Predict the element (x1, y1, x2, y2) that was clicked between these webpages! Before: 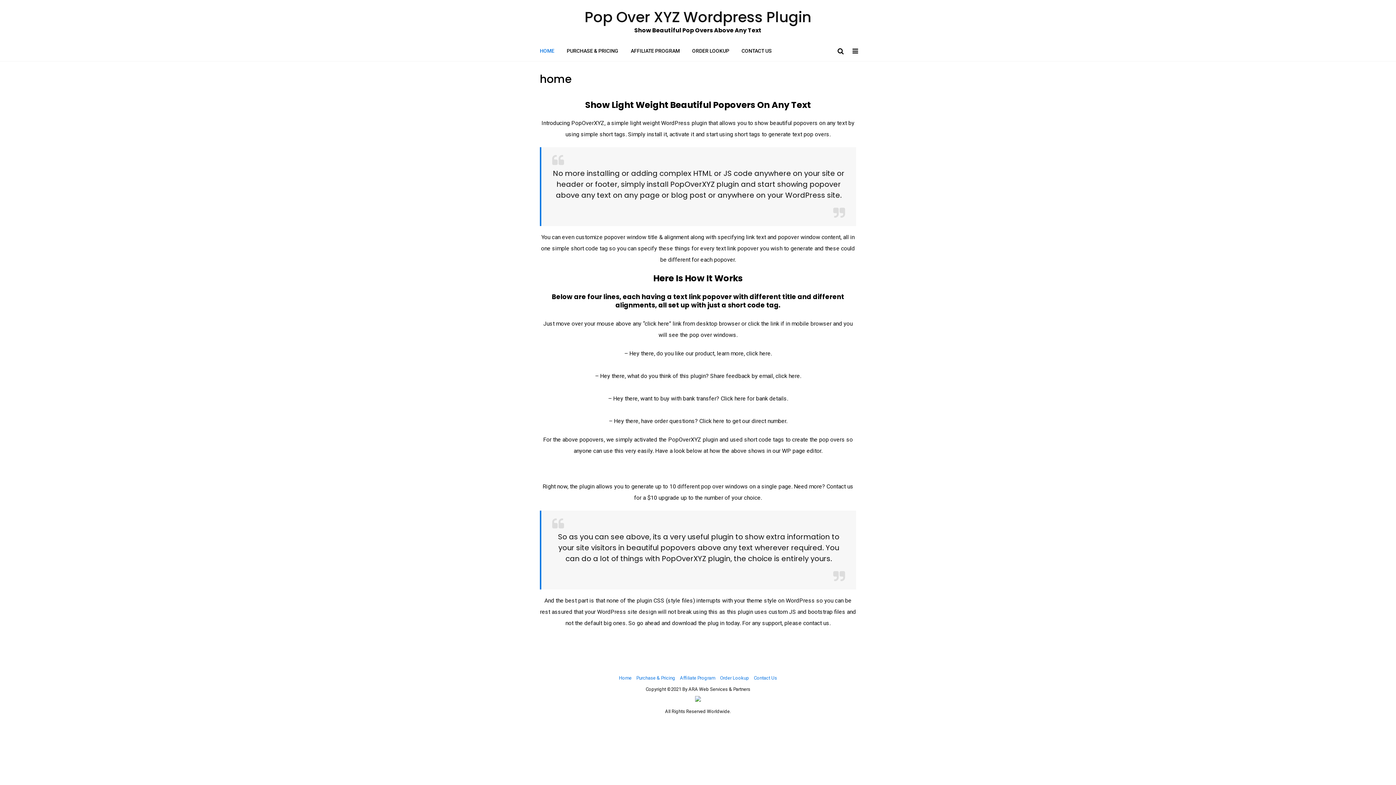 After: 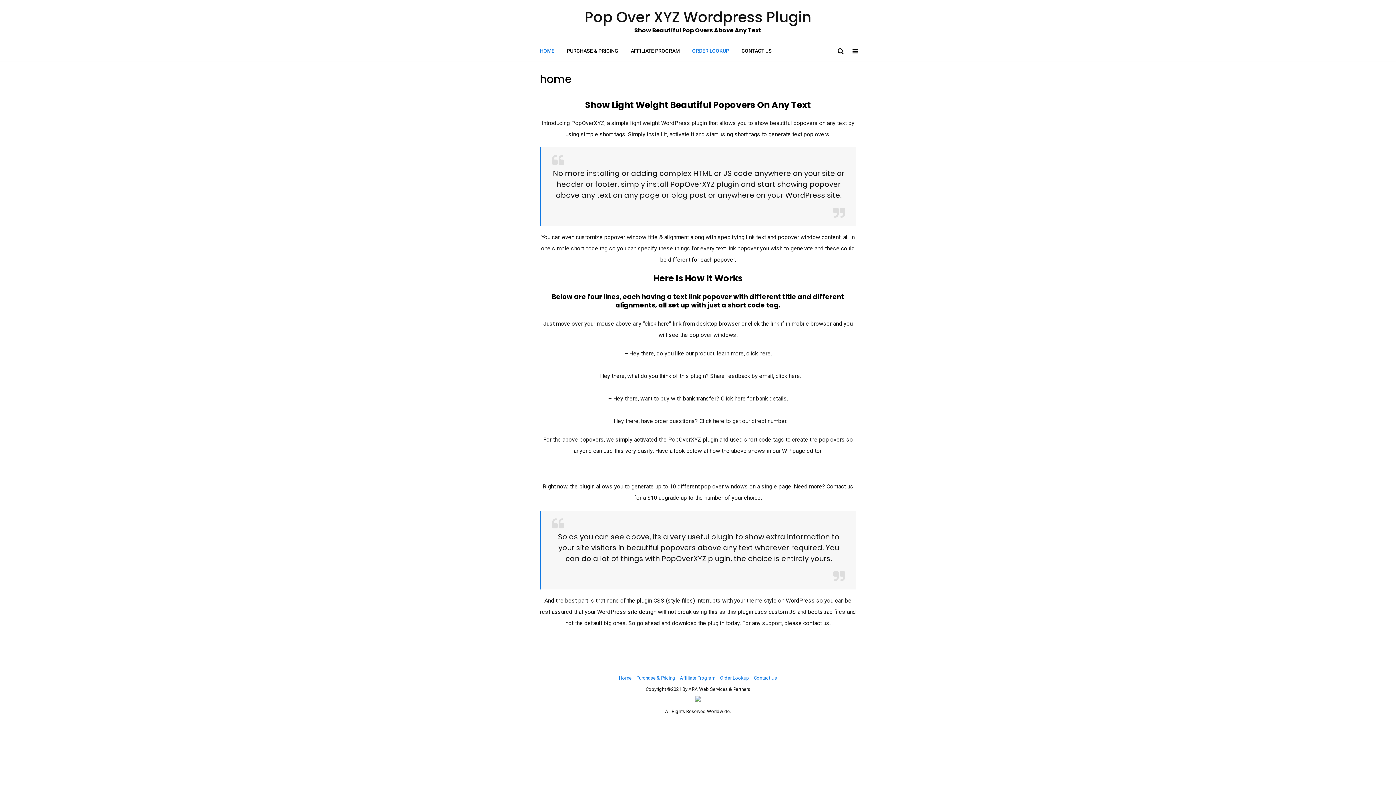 Action: bbox: (686, 41, 734, 60) label: ORDER LOOKUP